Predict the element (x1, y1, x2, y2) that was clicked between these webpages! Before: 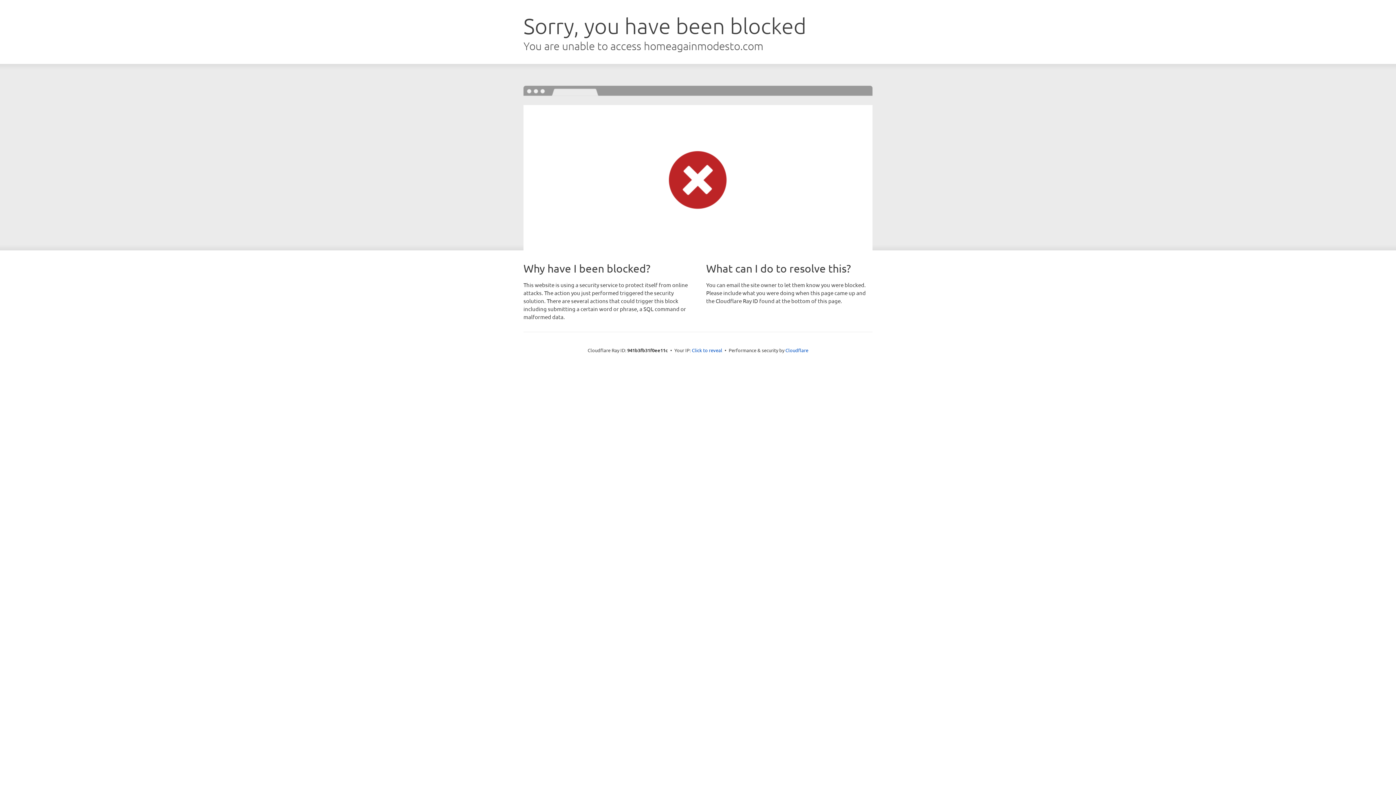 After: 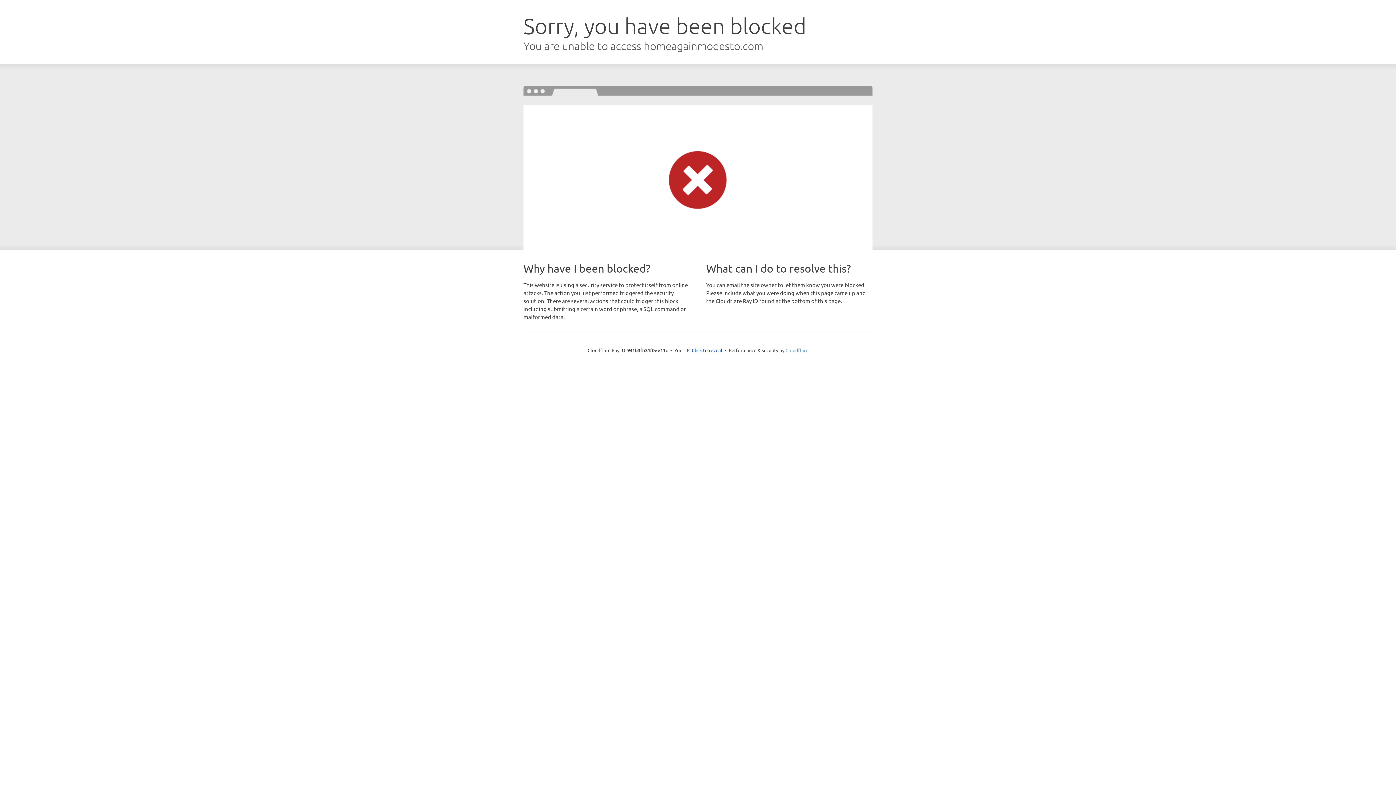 Action: label: Cloudflare bbox: (785, 347, 808, 353)